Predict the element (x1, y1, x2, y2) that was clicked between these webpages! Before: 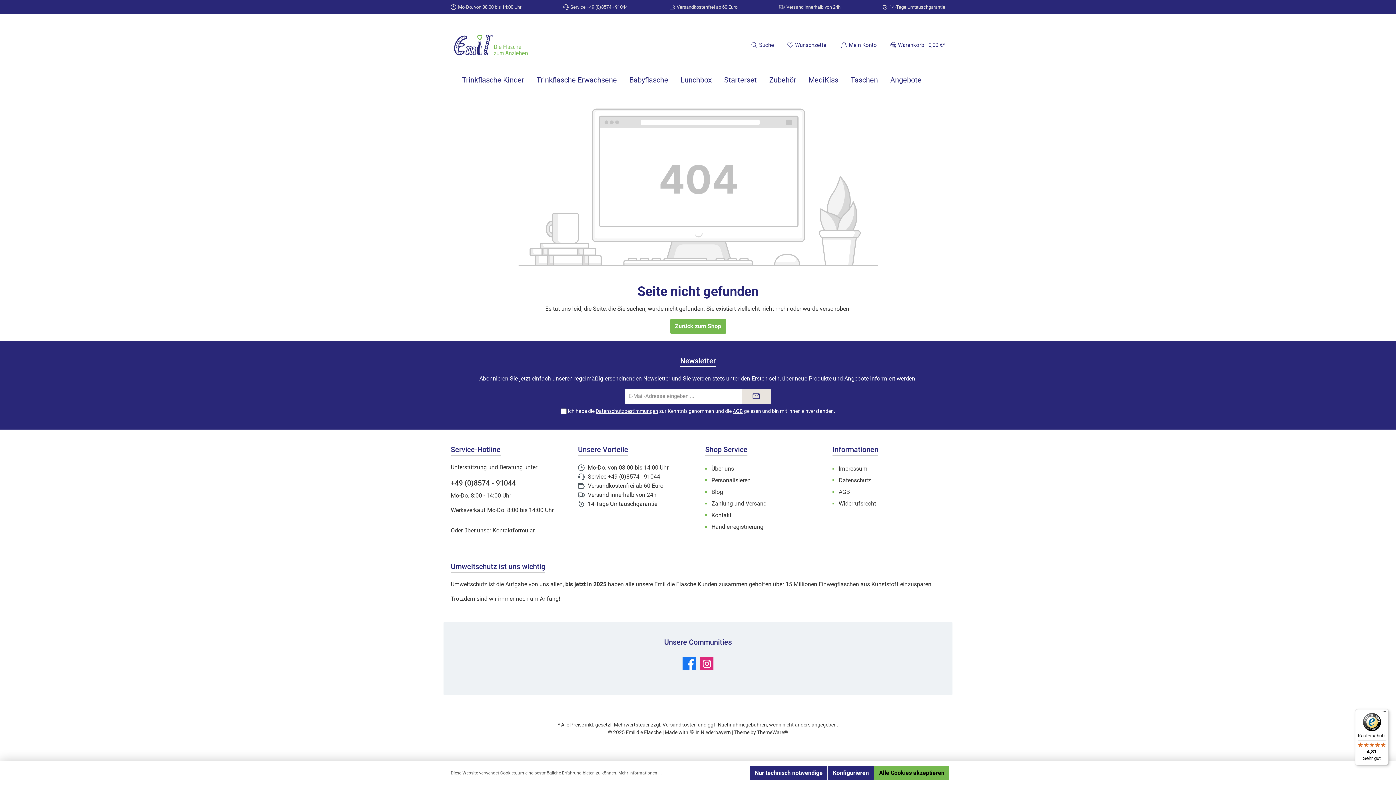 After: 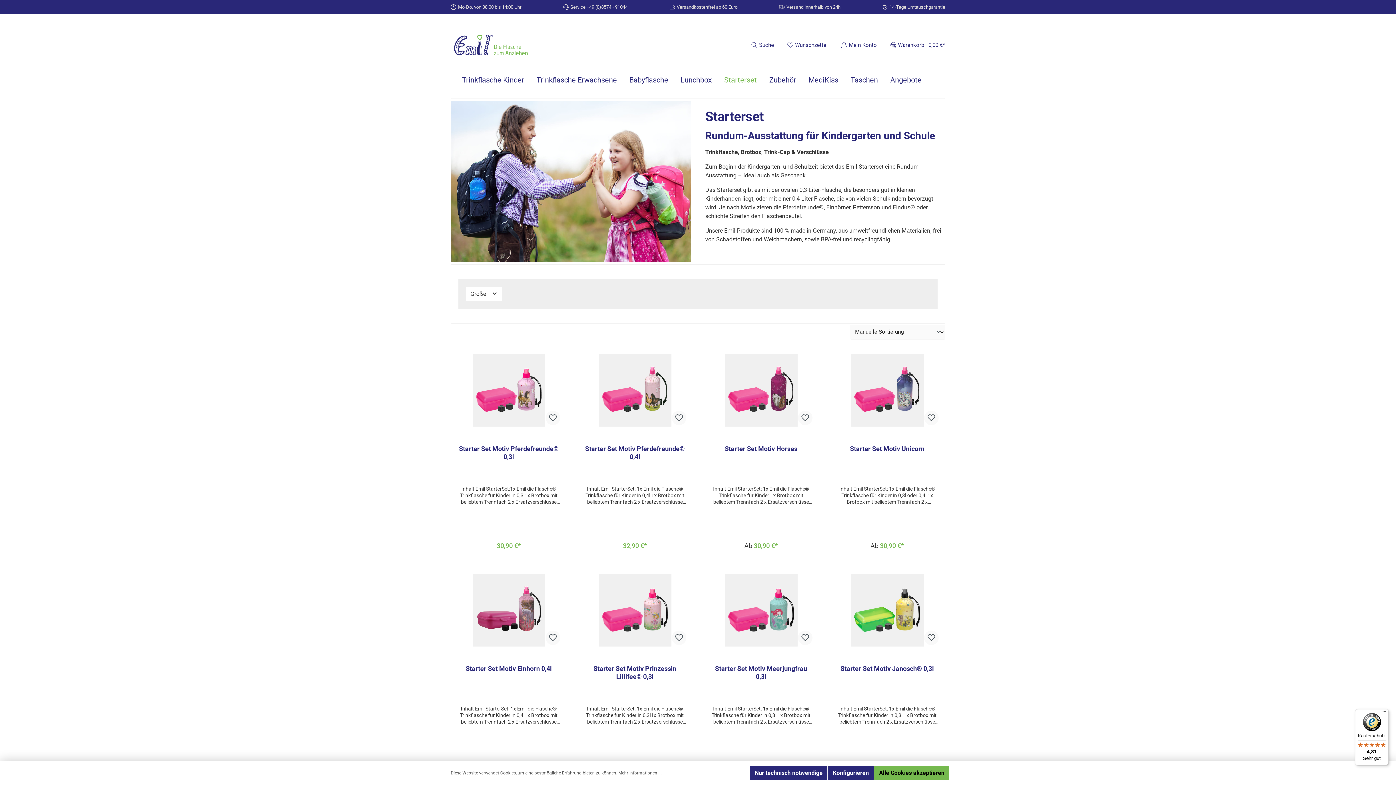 Action: bbox: (724, 69, 769, 90) label: Starterset